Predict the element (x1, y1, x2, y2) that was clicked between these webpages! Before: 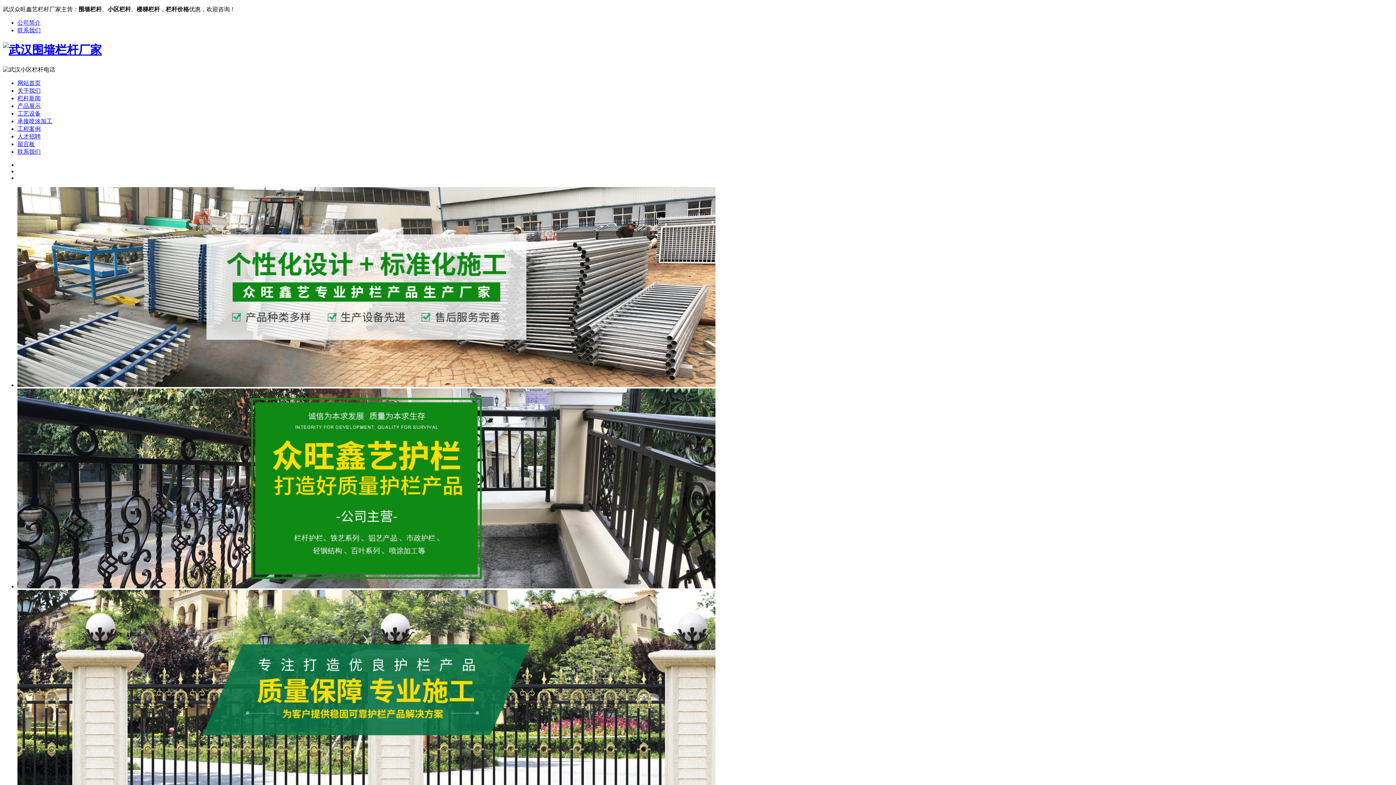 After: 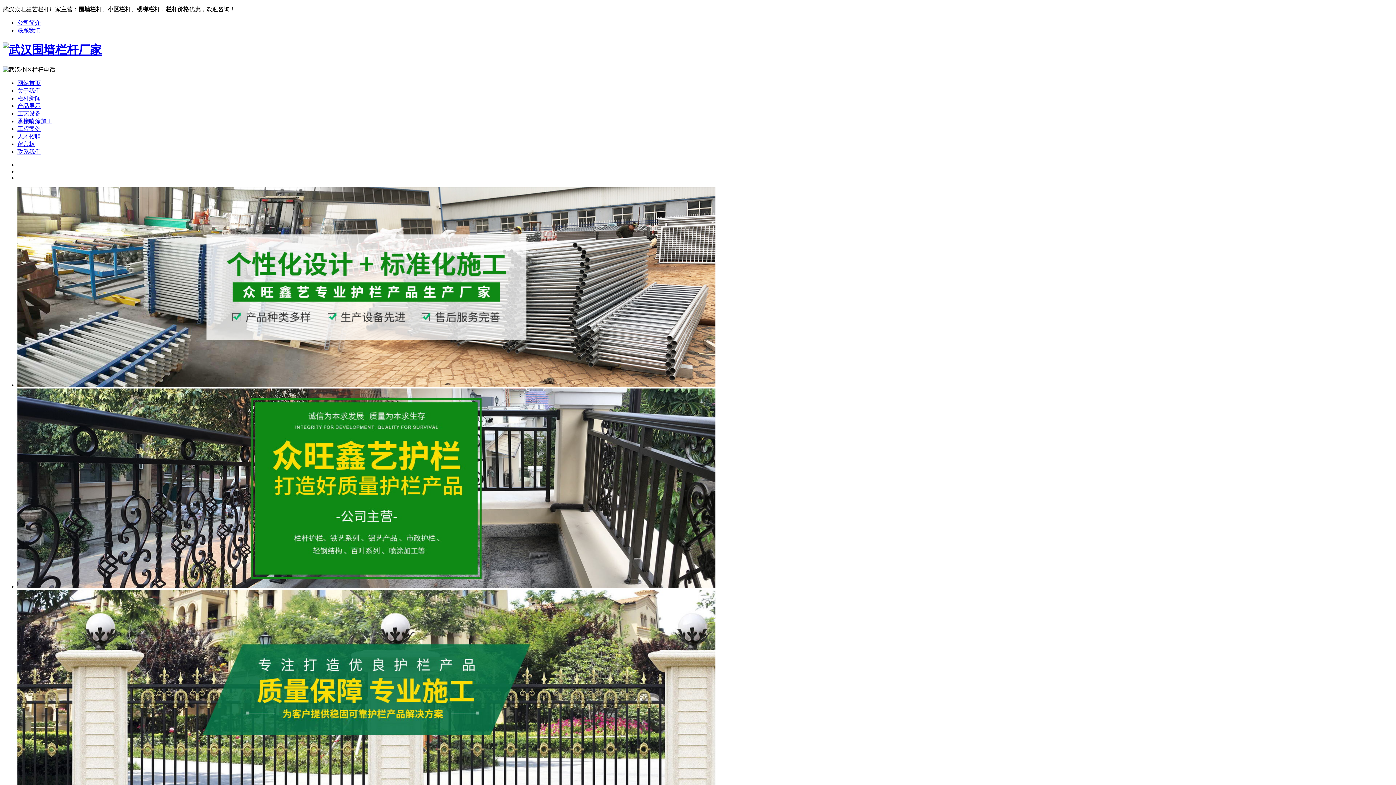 Action: bbox: (17, 19, 40, 25) label: 公司简介